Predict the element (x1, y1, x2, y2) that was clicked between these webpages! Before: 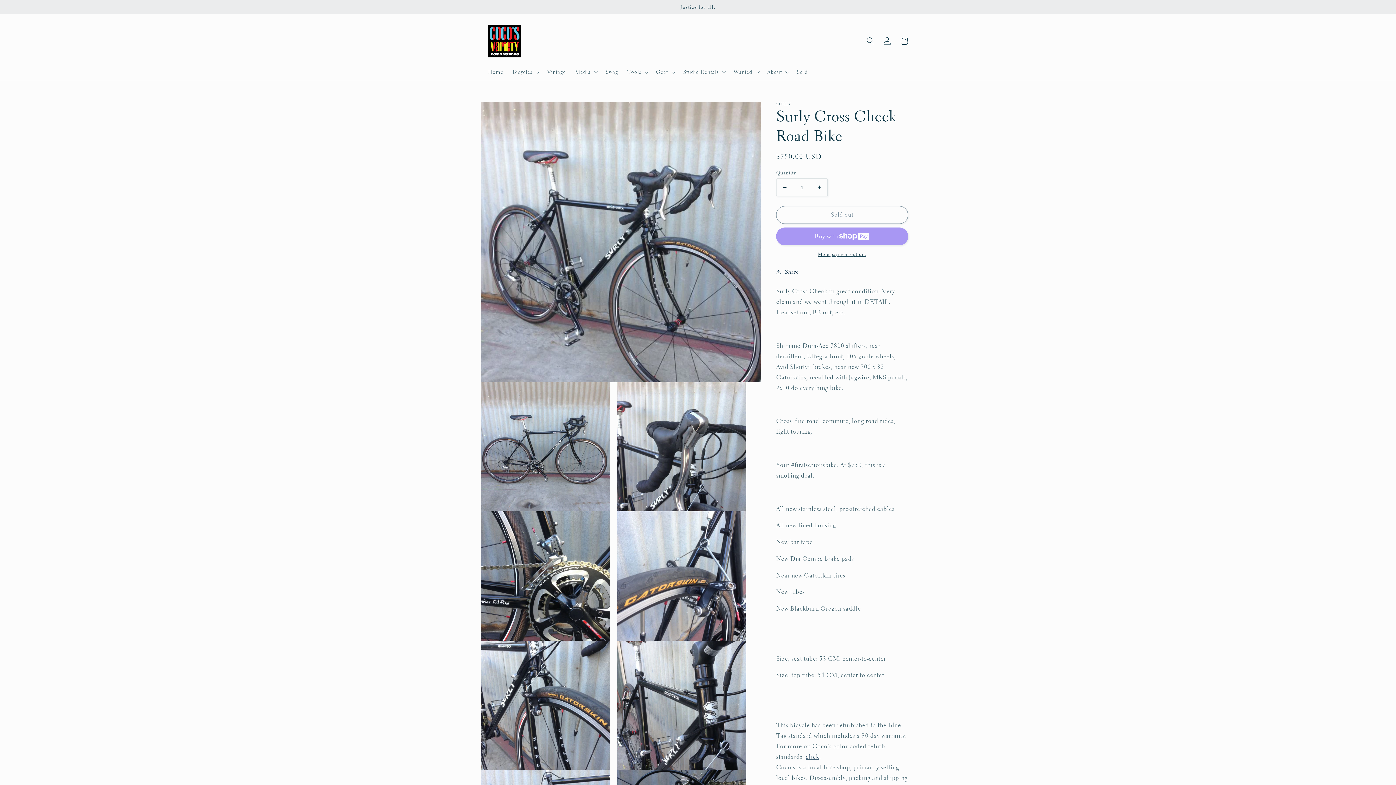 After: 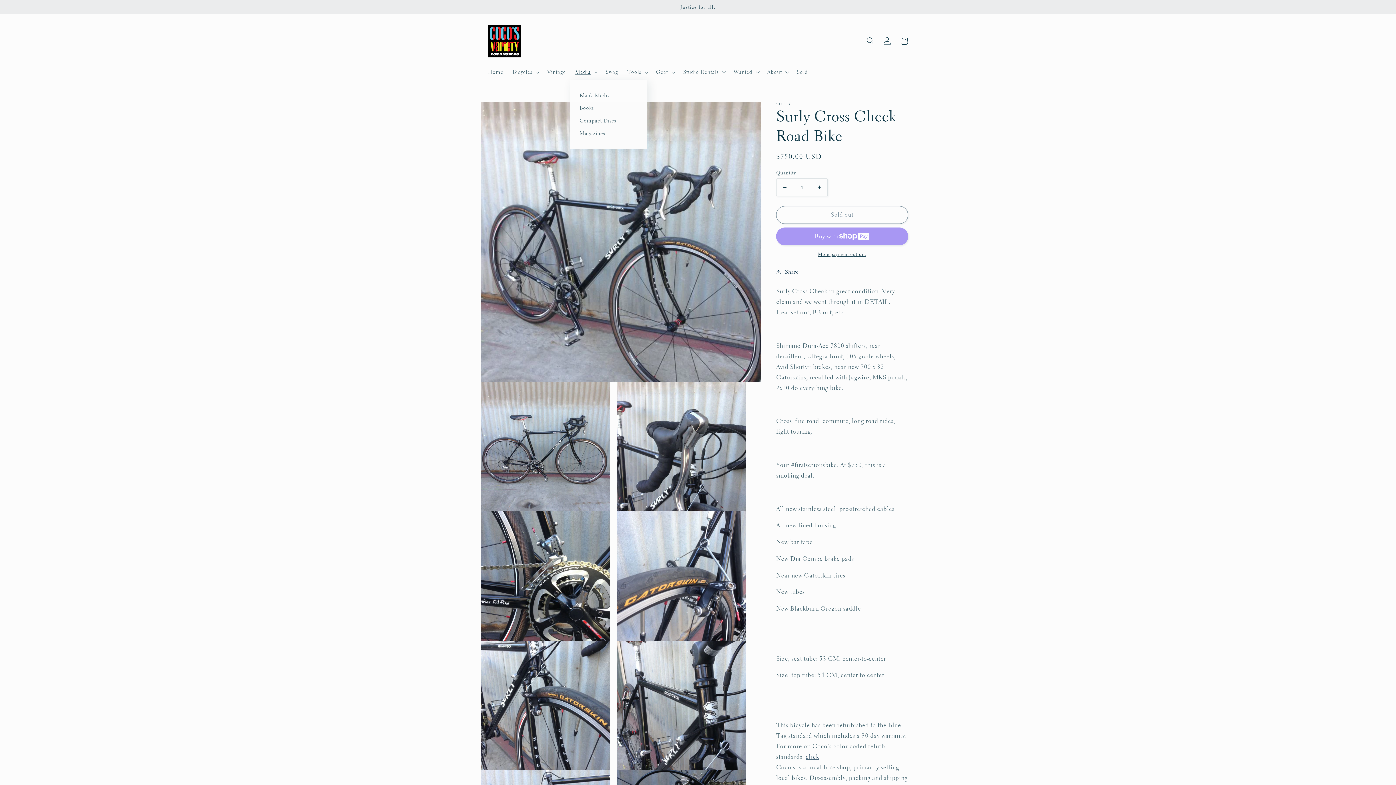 Action: bbox: (570, 64, 601, 80) label: Media